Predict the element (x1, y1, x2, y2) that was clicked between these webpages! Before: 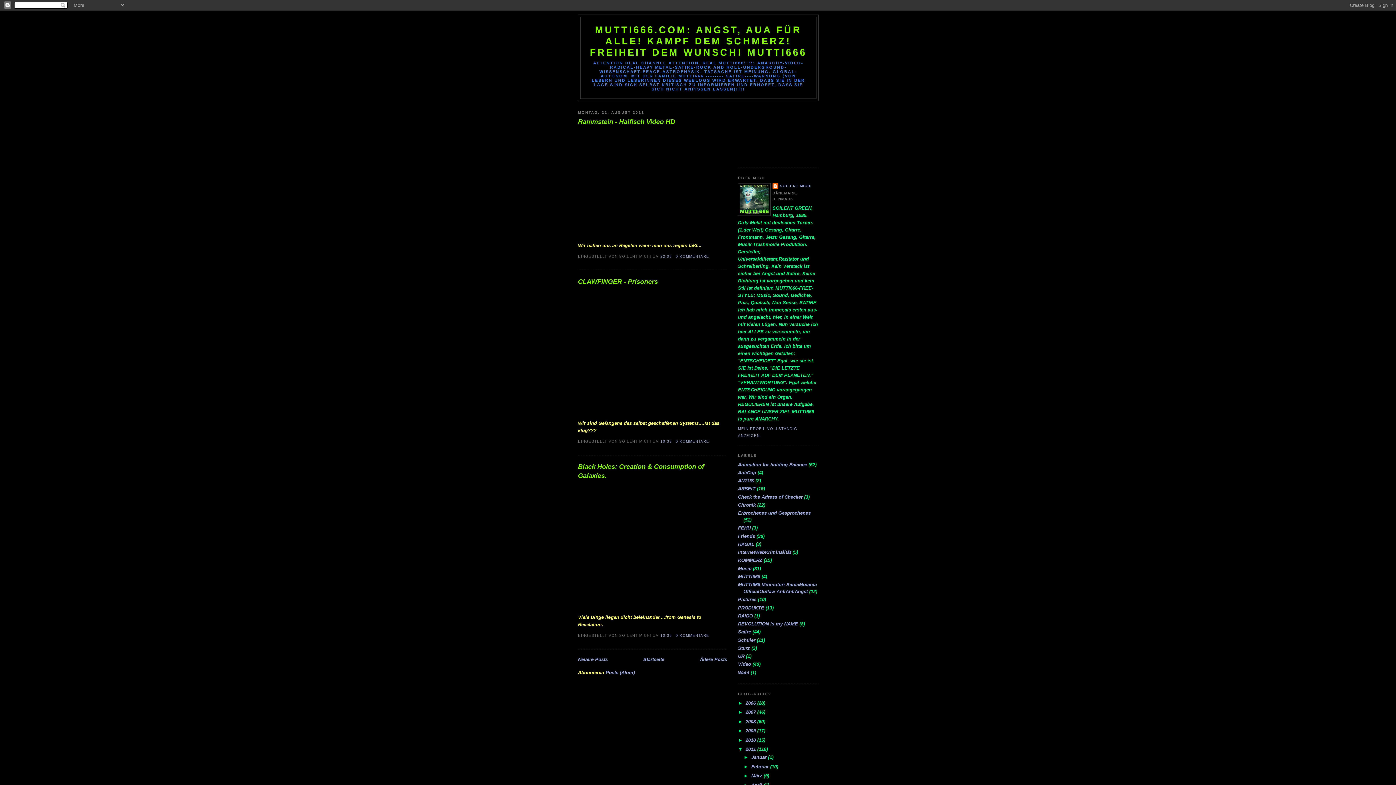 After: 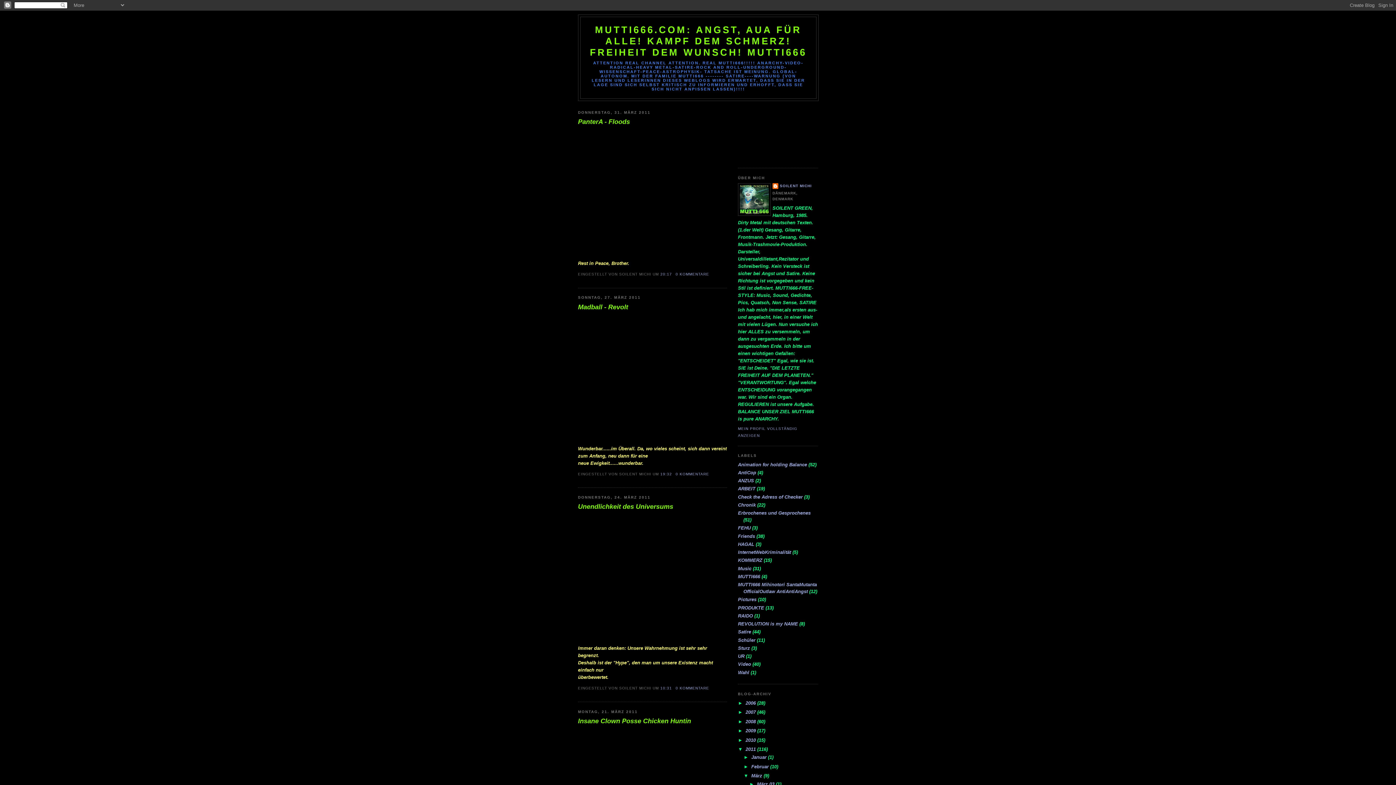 Action: label: März  bbox: (751, 773, 763, 779)